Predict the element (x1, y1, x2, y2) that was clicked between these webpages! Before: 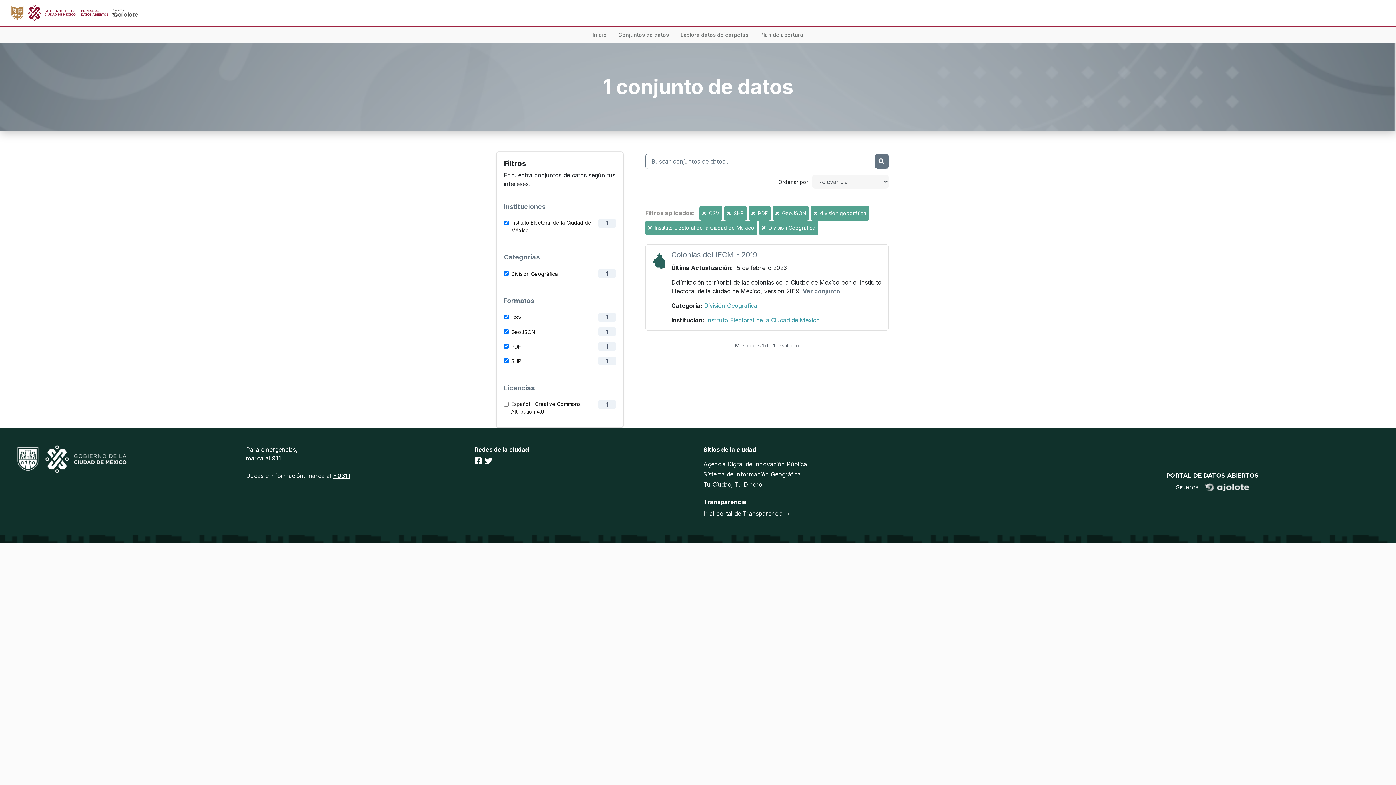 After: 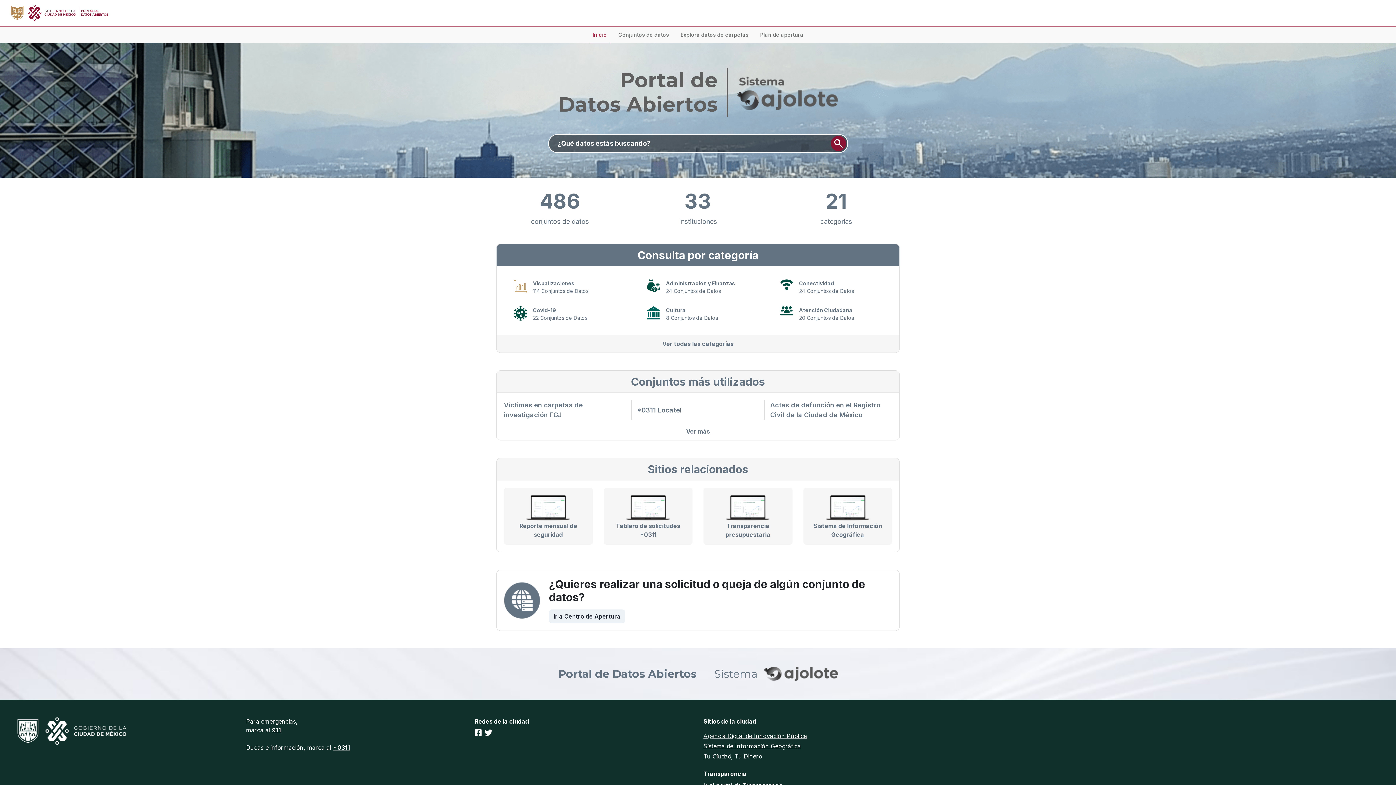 Action: bbox: (589, 26, 609, 42) label: Inicio